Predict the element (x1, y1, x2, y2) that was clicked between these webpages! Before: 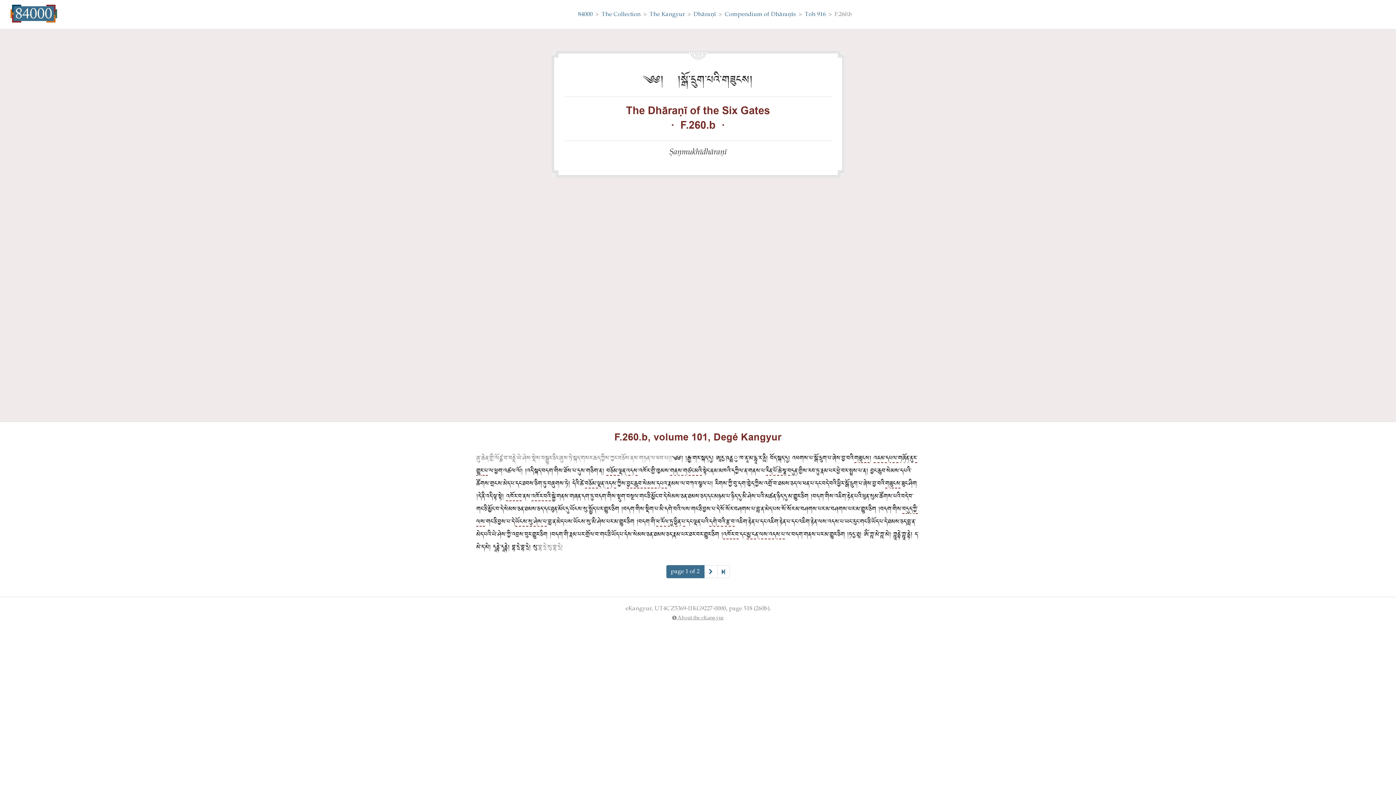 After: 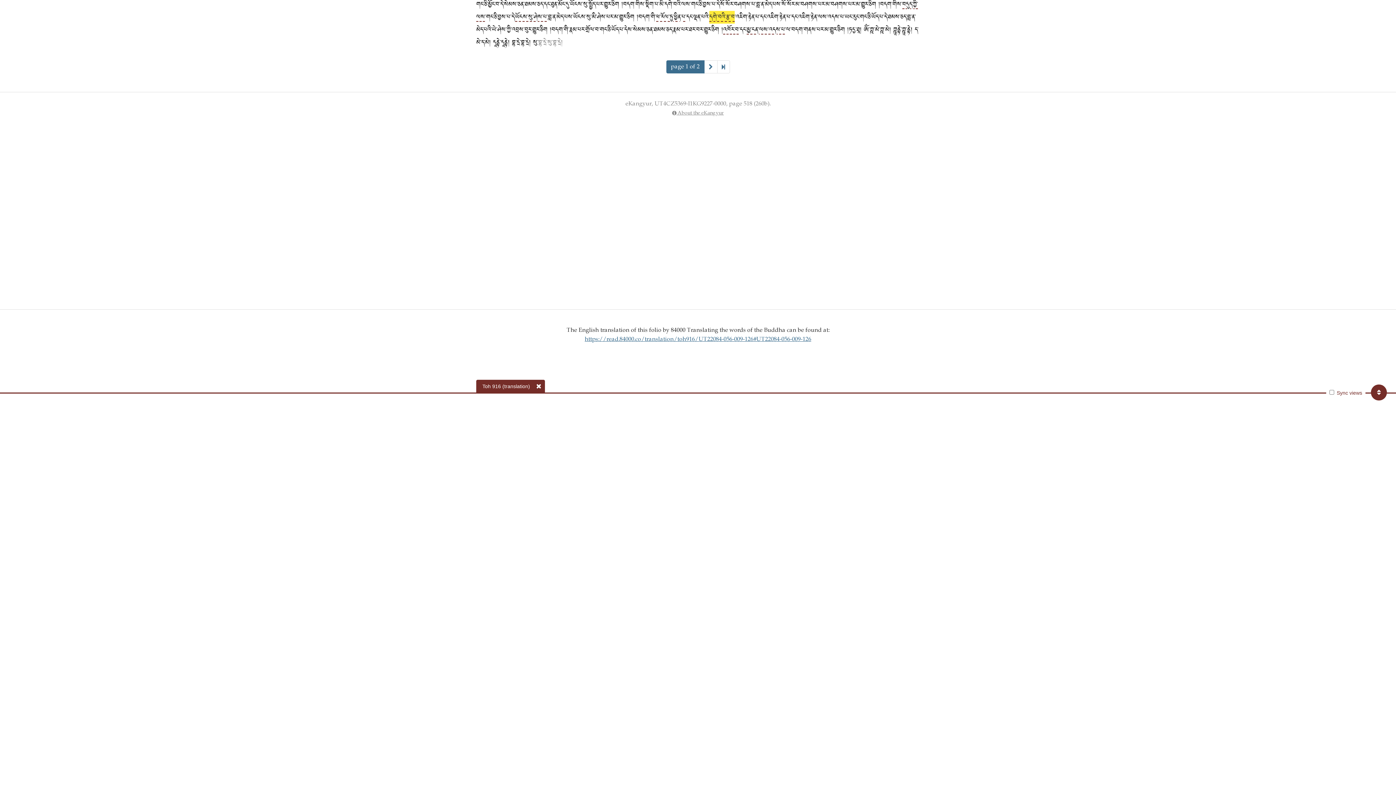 Action: label: དགེ་བའི་རྩ་བ bbox: (709, 516, 734, 528)